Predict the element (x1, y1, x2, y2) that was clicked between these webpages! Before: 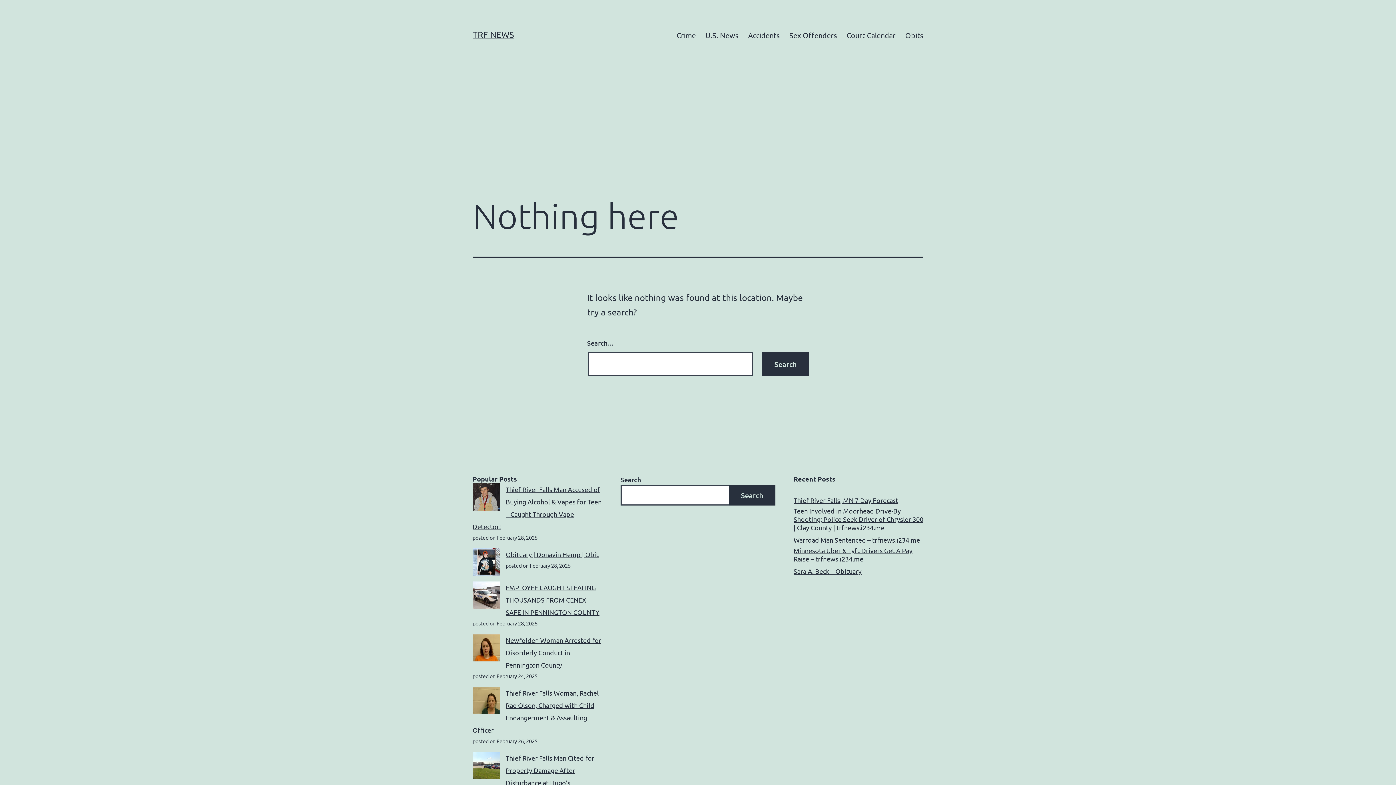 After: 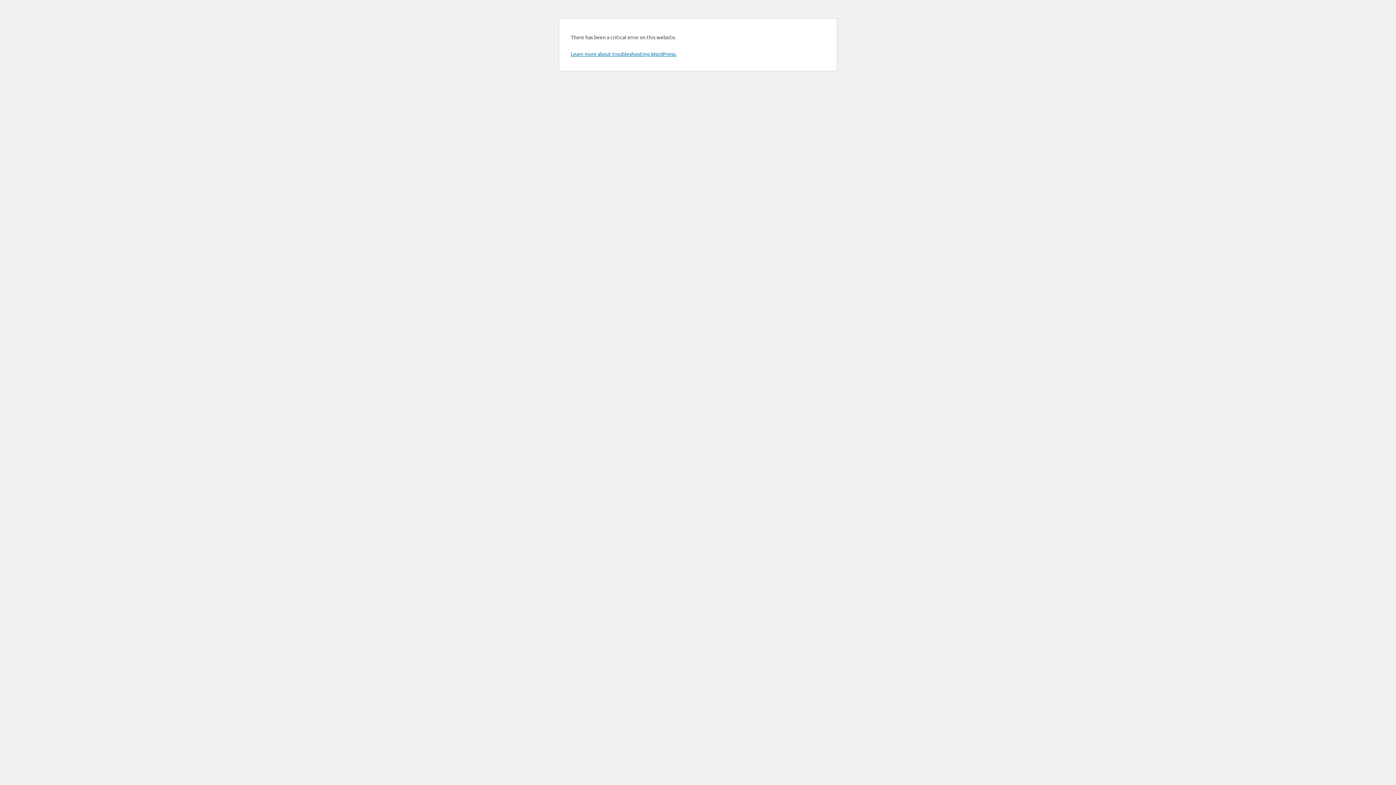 Action: label: Crime bbox: (671, 26, 700, 44)